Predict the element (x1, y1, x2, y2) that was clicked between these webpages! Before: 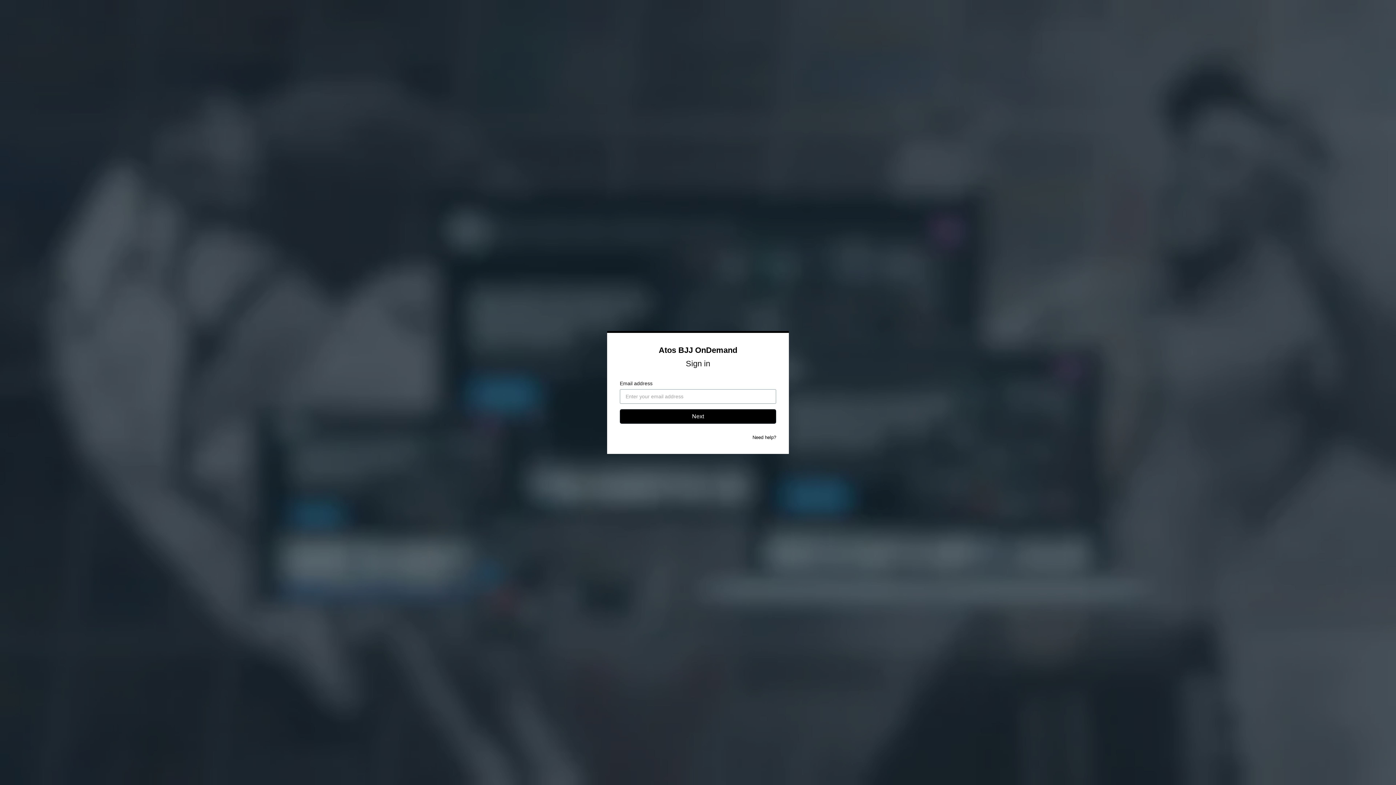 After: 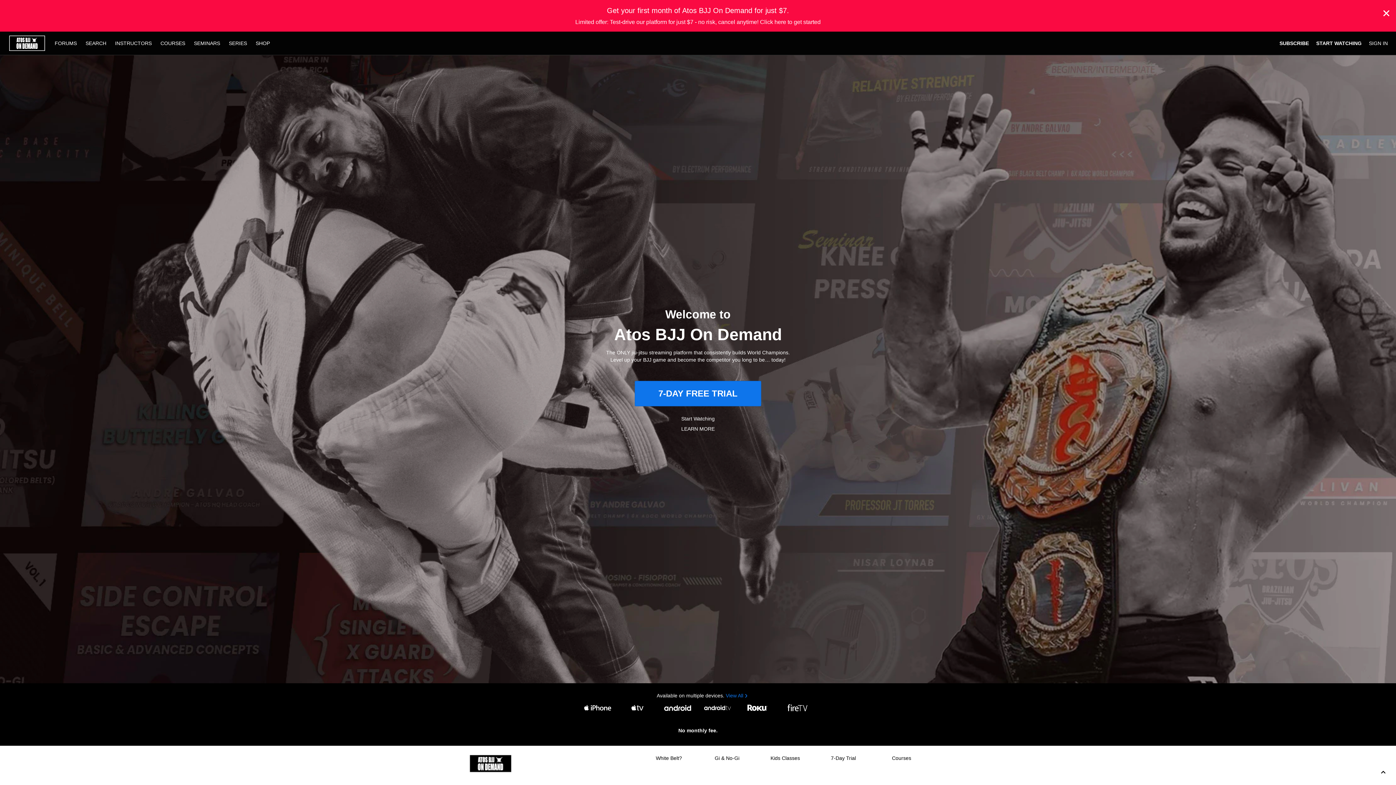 Action: label: Atos BJJ OnDemand bbox: (658, 345, 737, 354)